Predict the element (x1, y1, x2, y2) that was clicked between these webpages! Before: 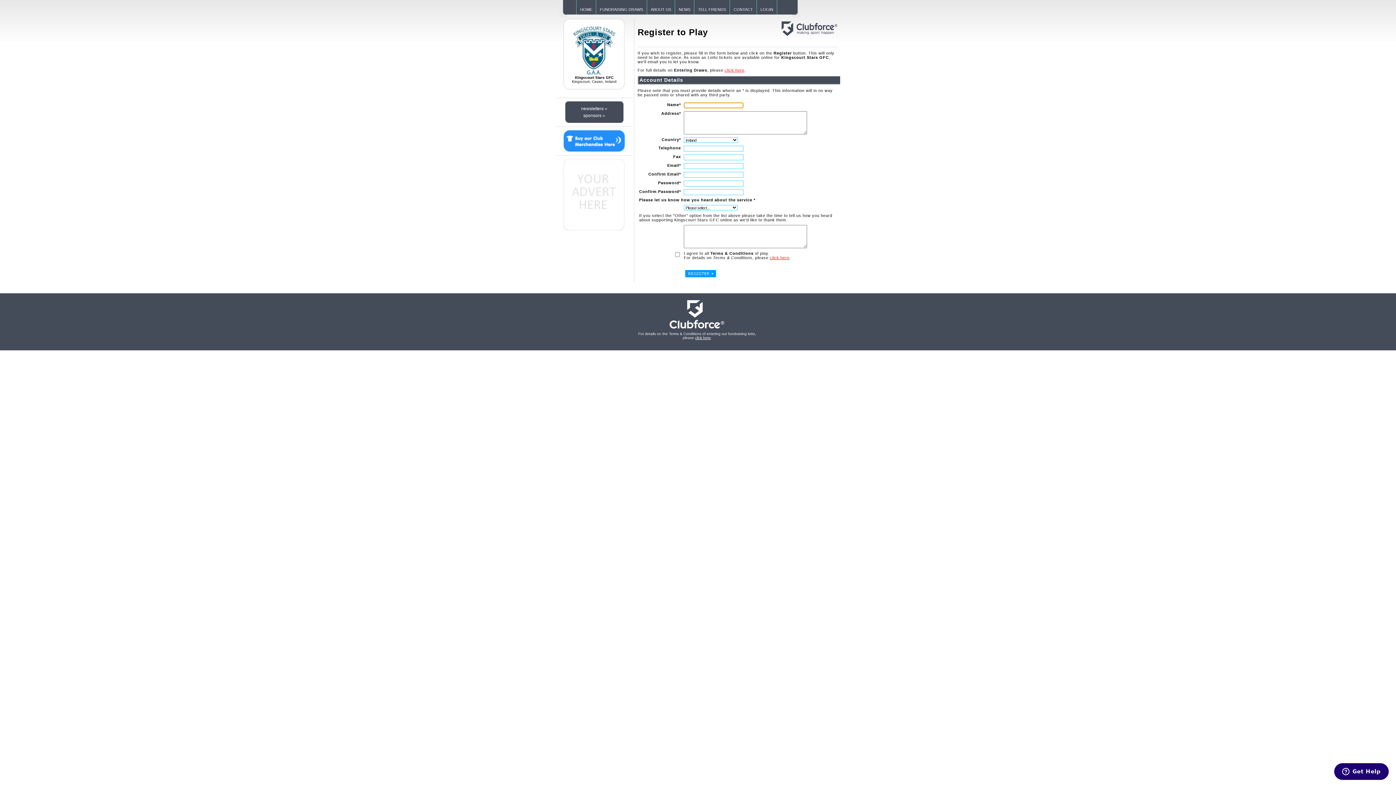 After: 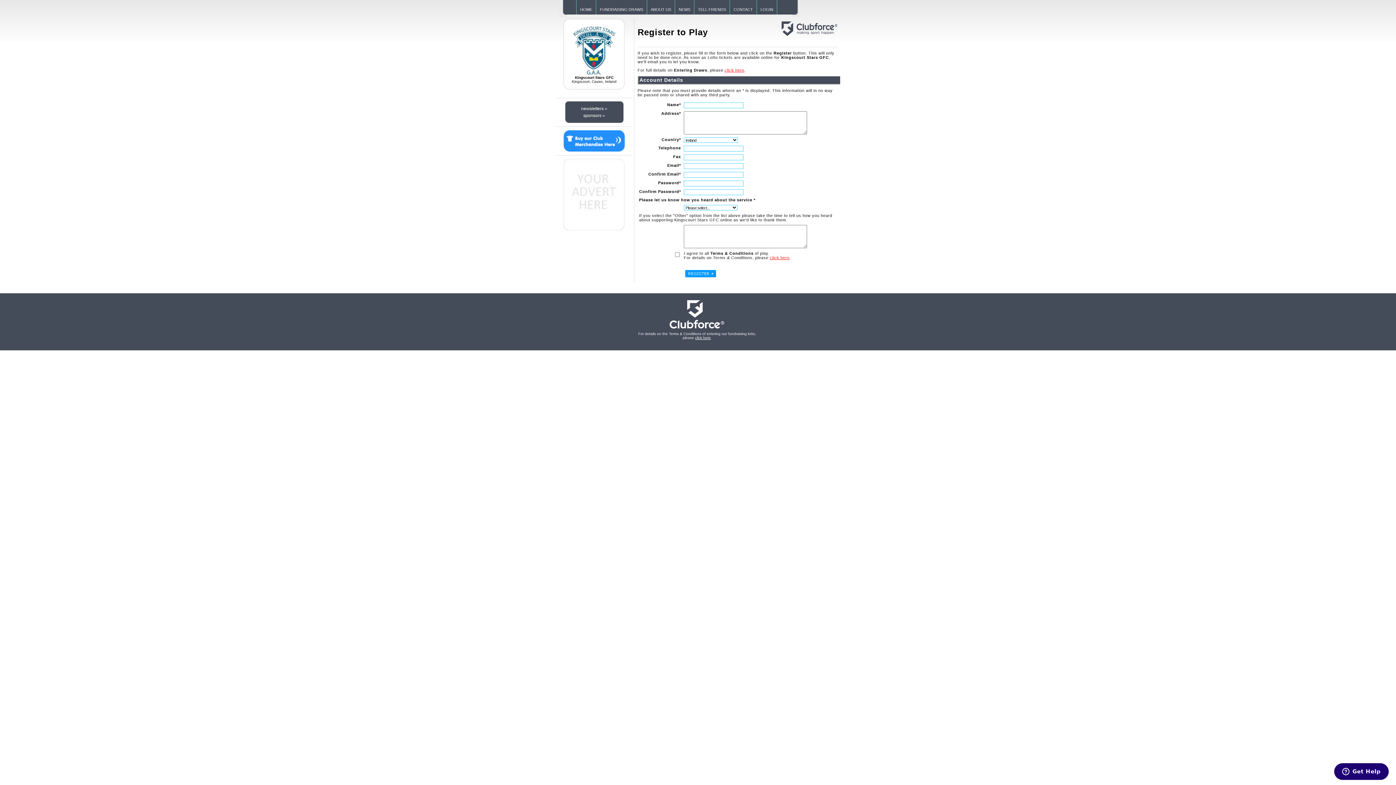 Action: bbox: (563, 137, 625, 141)